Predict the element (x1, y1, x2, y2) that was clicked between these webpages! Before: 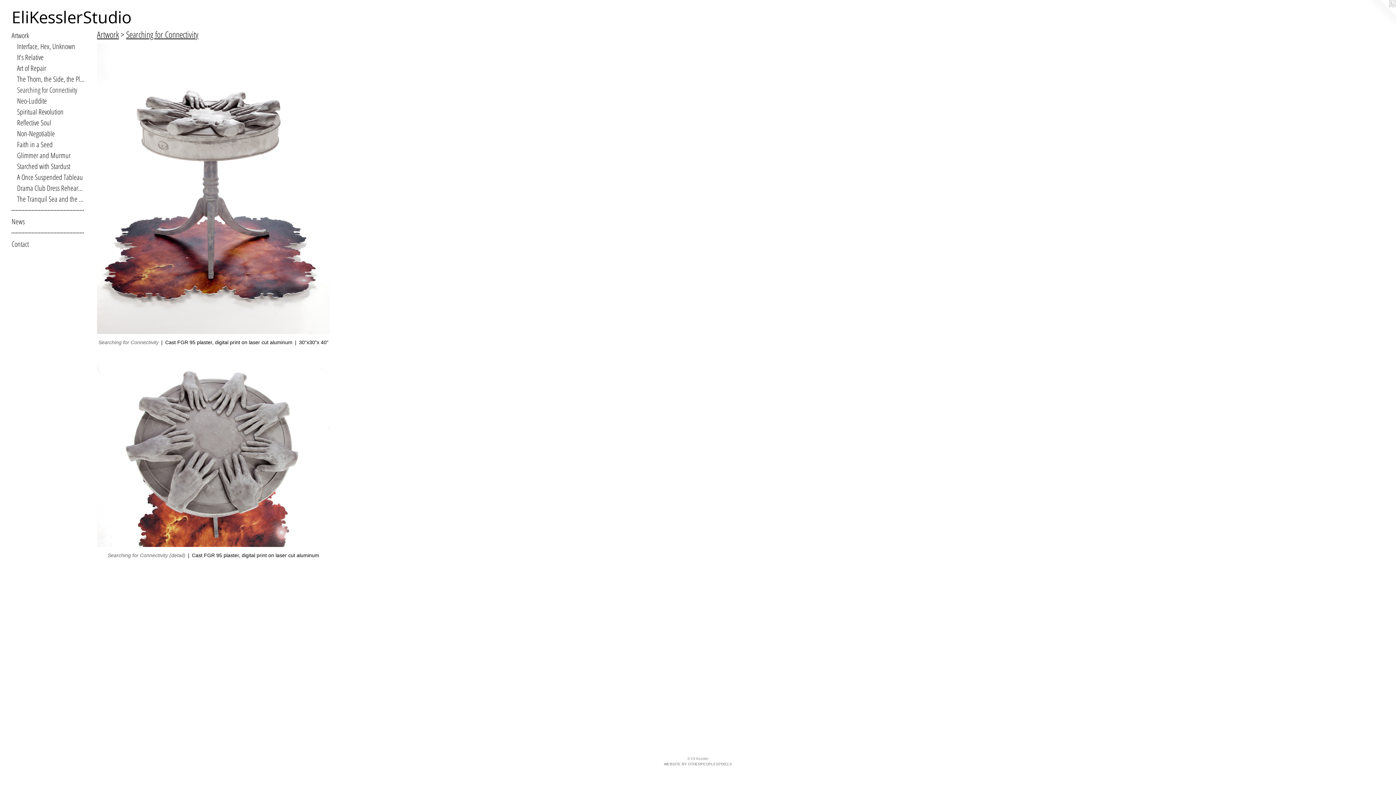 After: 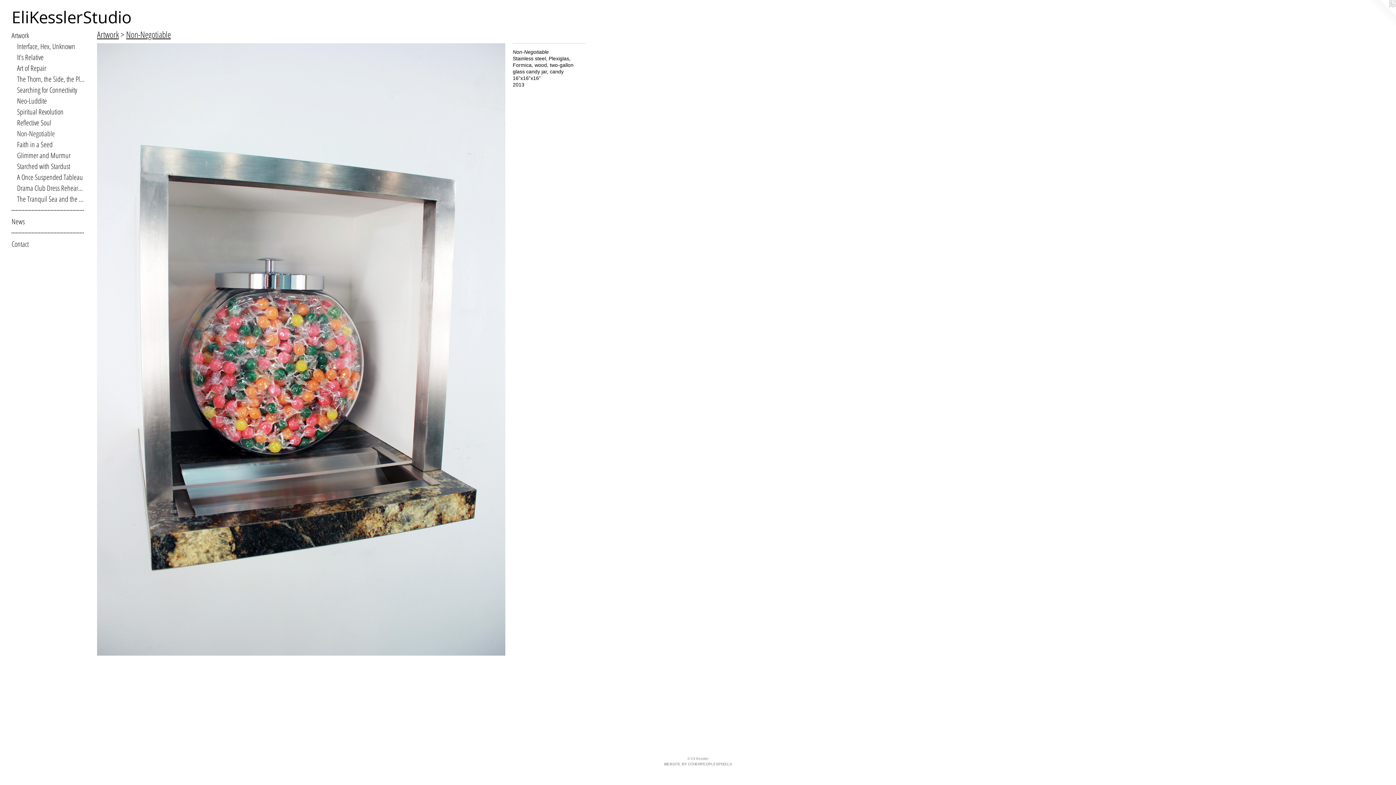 Action: bbox: (17, 128, 84, 139) label: Non-Negotiable